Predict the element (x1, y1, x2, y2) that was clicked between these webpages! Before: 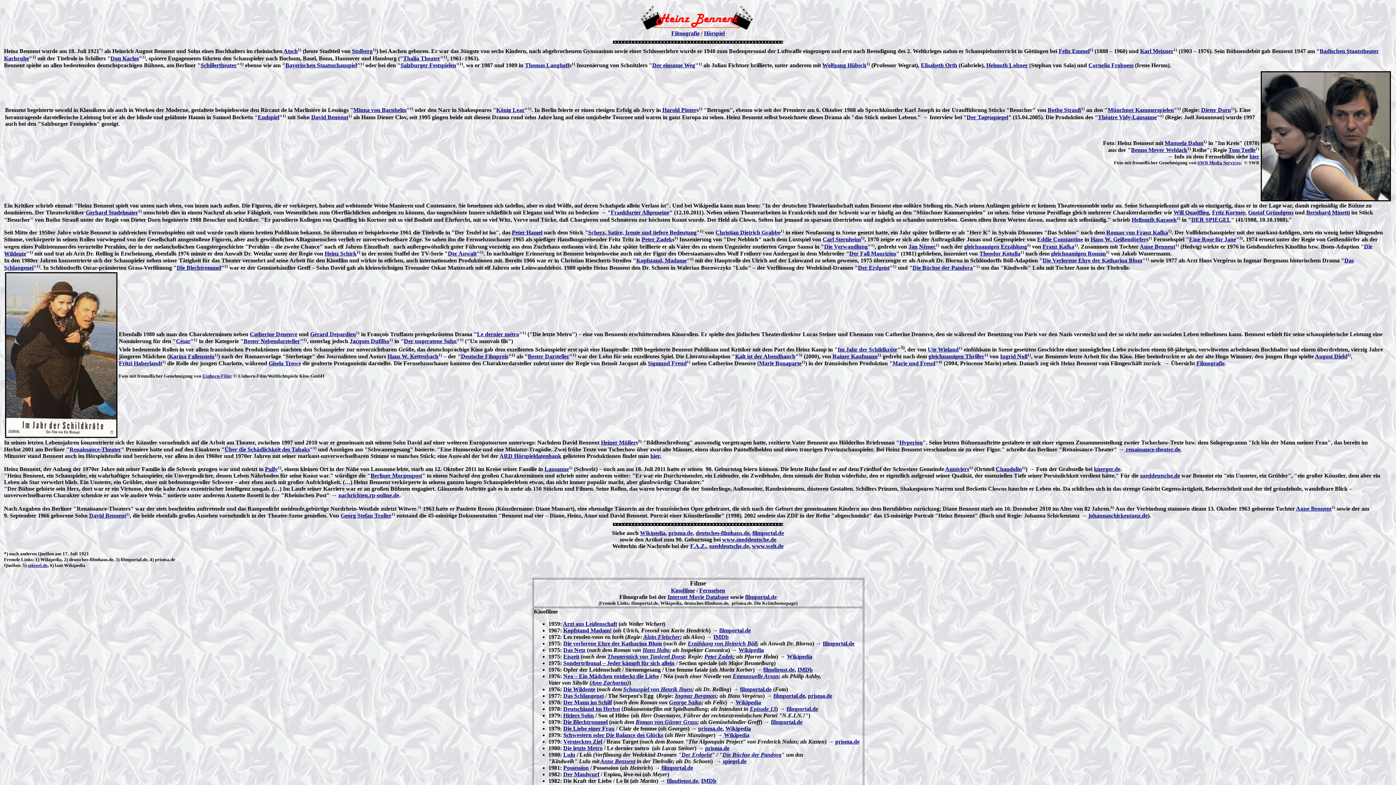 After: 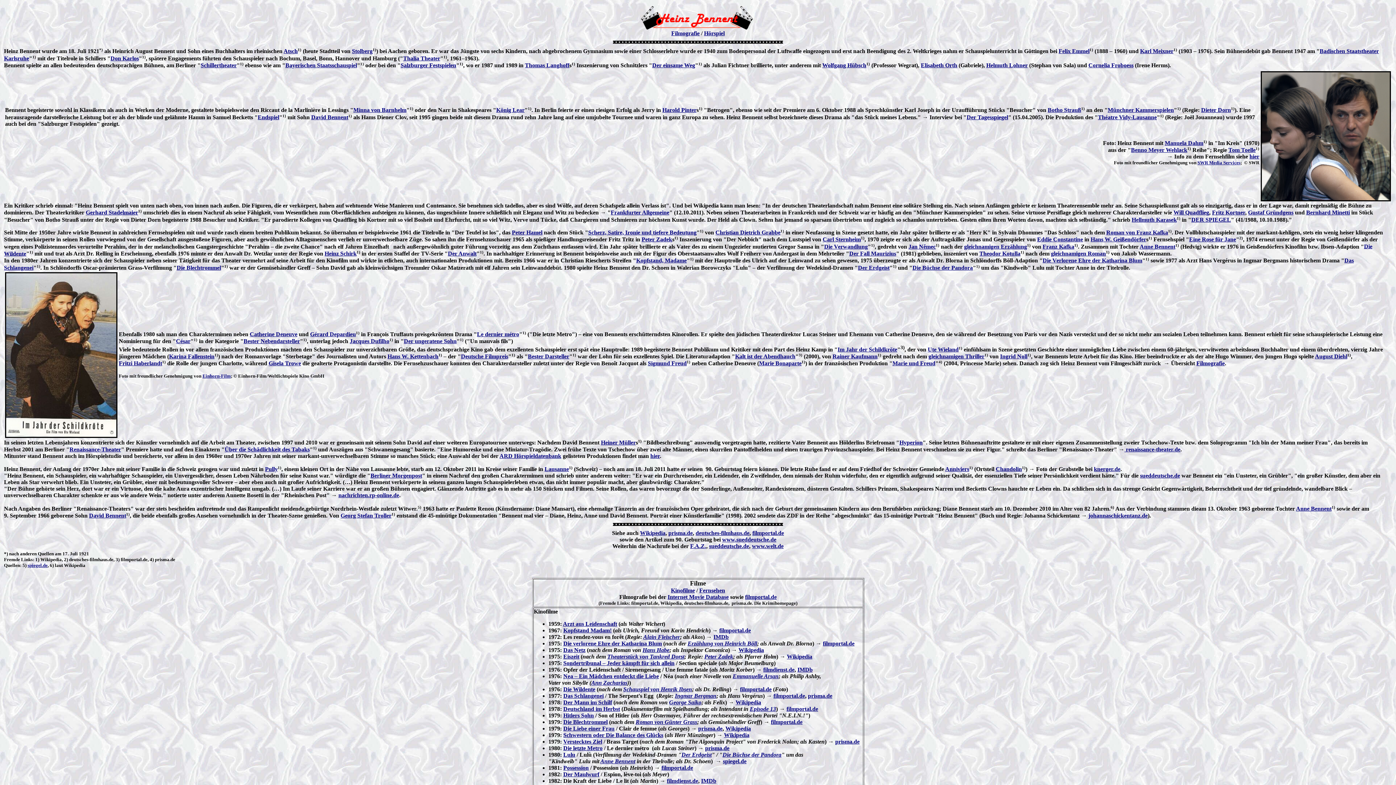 Action: label: Fritzi Haberlandt bbox: (118, 360, 162, 366)